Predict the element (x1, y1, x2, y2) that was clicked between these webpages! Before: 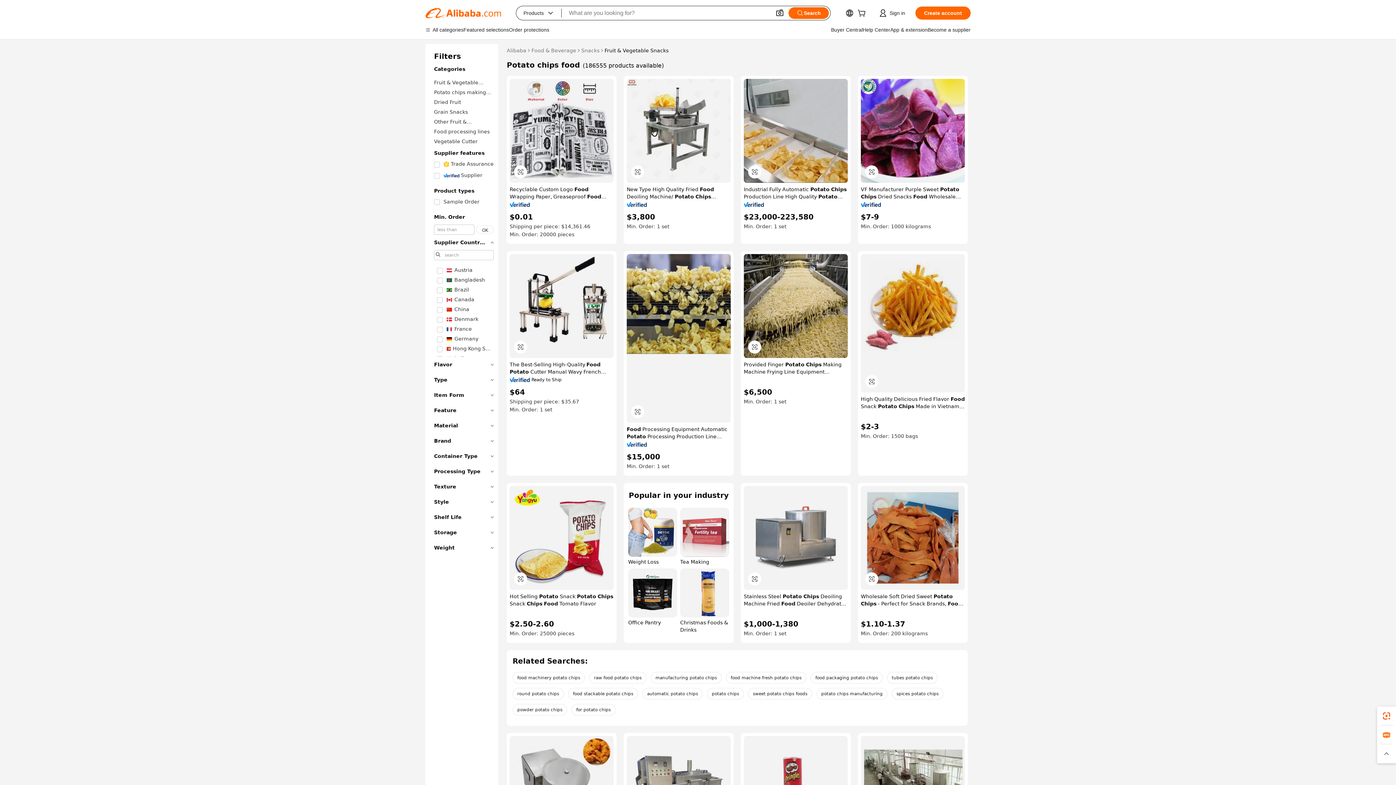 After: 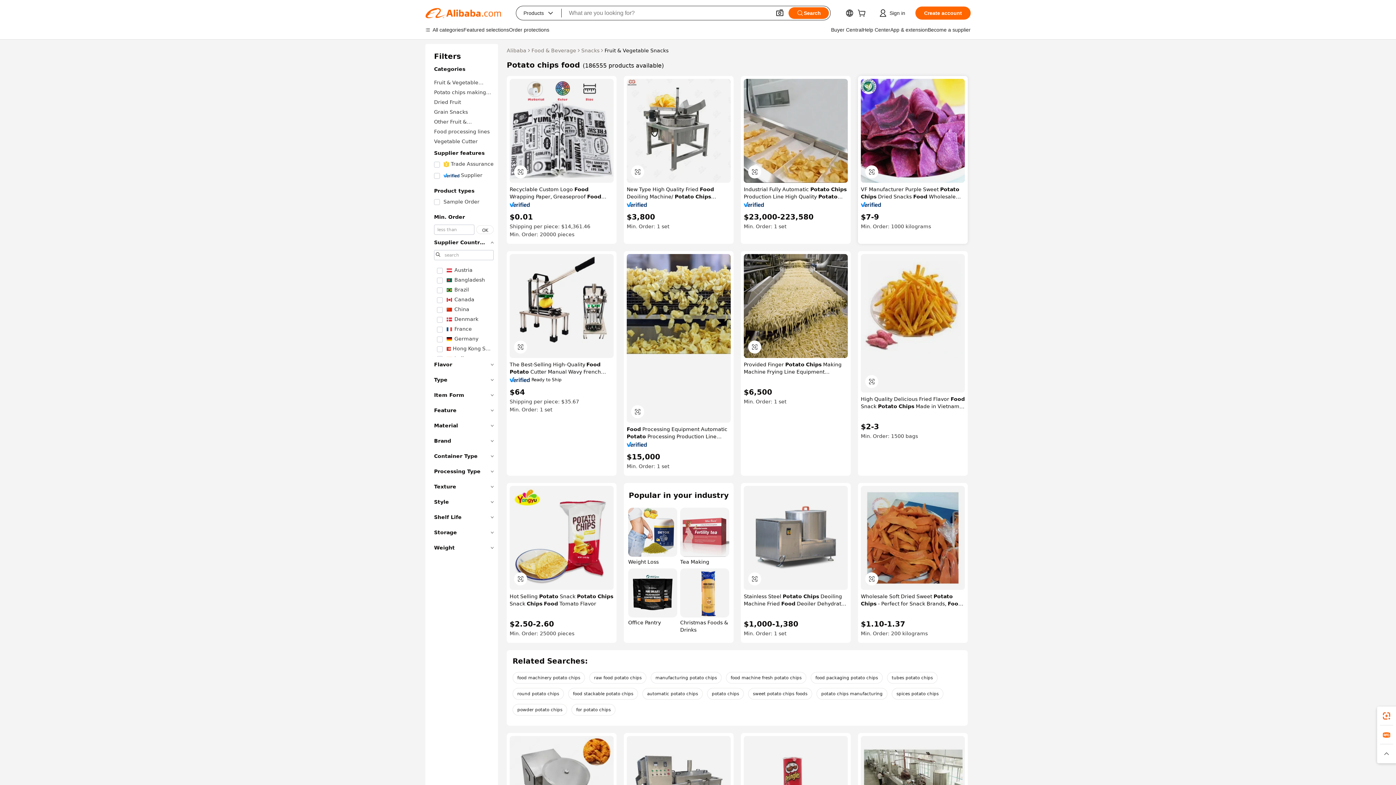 Action: bbox: (861, 202, 881, 207)